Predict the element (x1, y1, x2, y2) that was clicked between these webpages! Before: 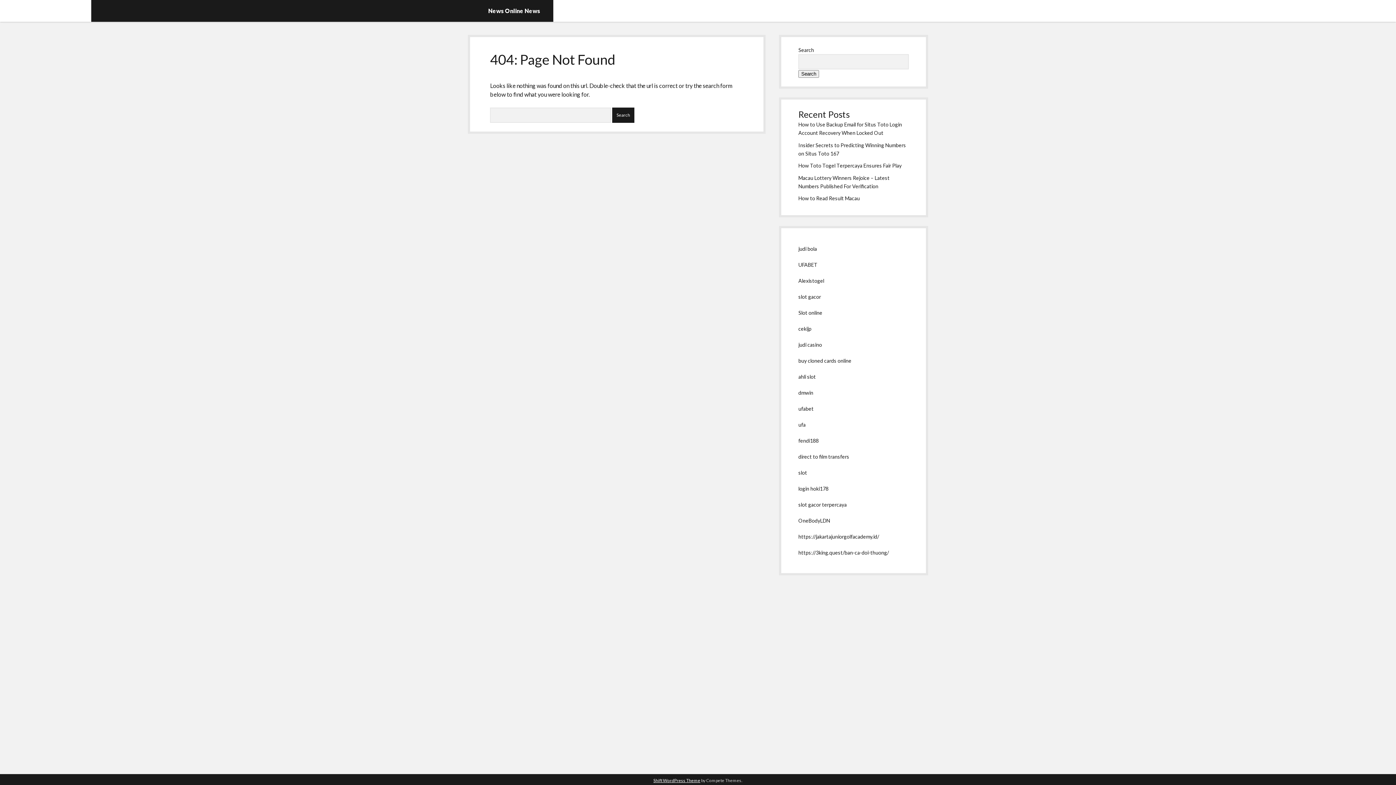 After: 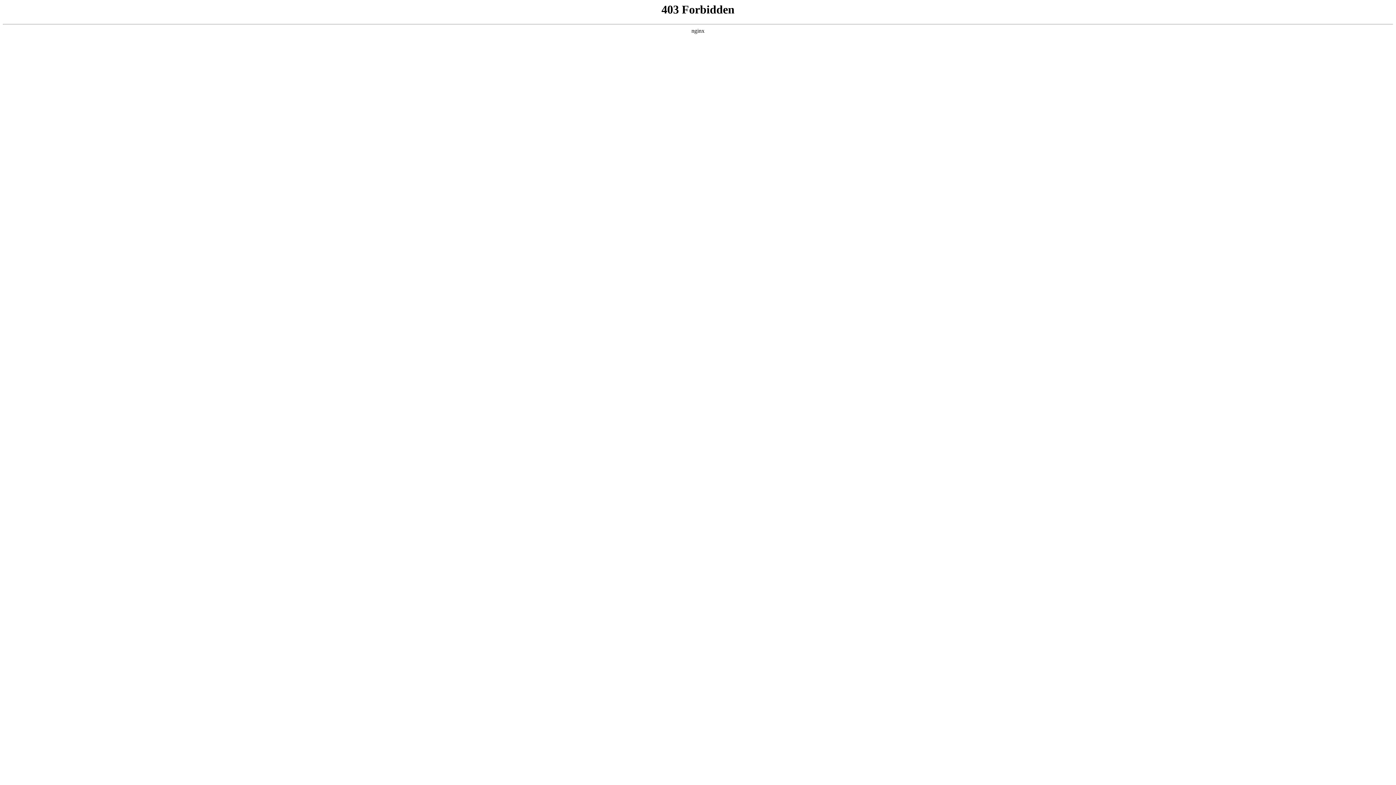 Action: label: Slot online bbox: (798, 309, 822, 315)